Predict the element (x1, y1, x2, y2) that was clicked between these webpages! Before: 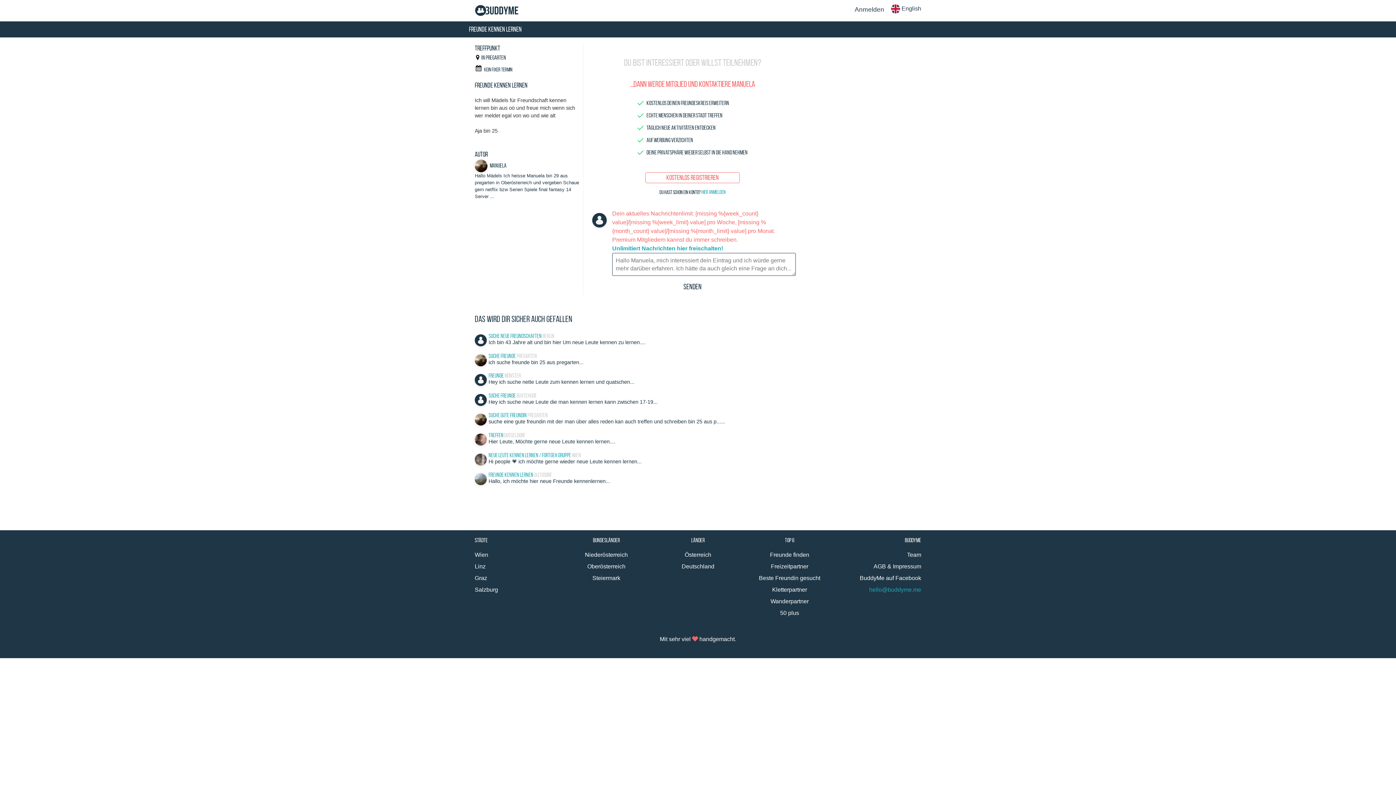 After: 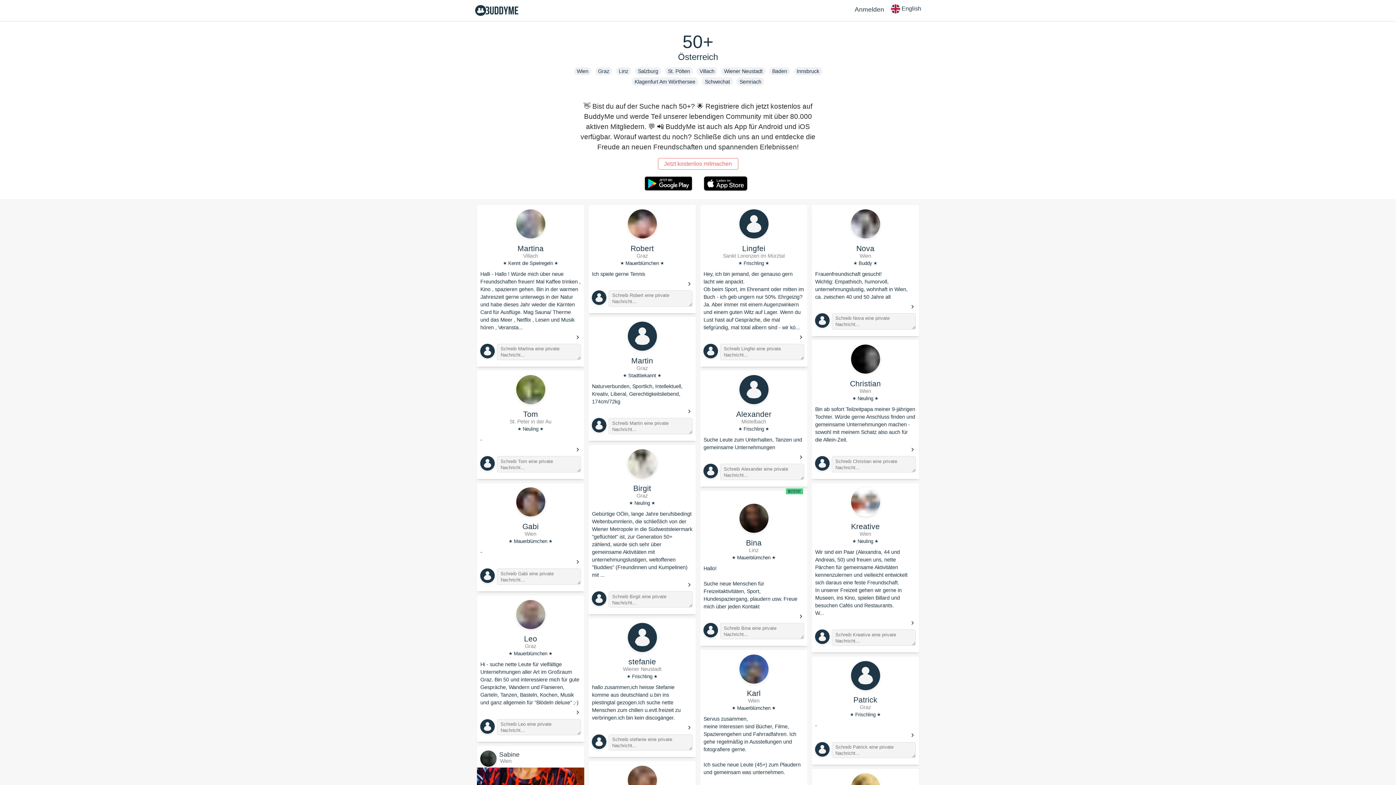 Action: label: 50 plus bbox: (780, 610, 799, 616)